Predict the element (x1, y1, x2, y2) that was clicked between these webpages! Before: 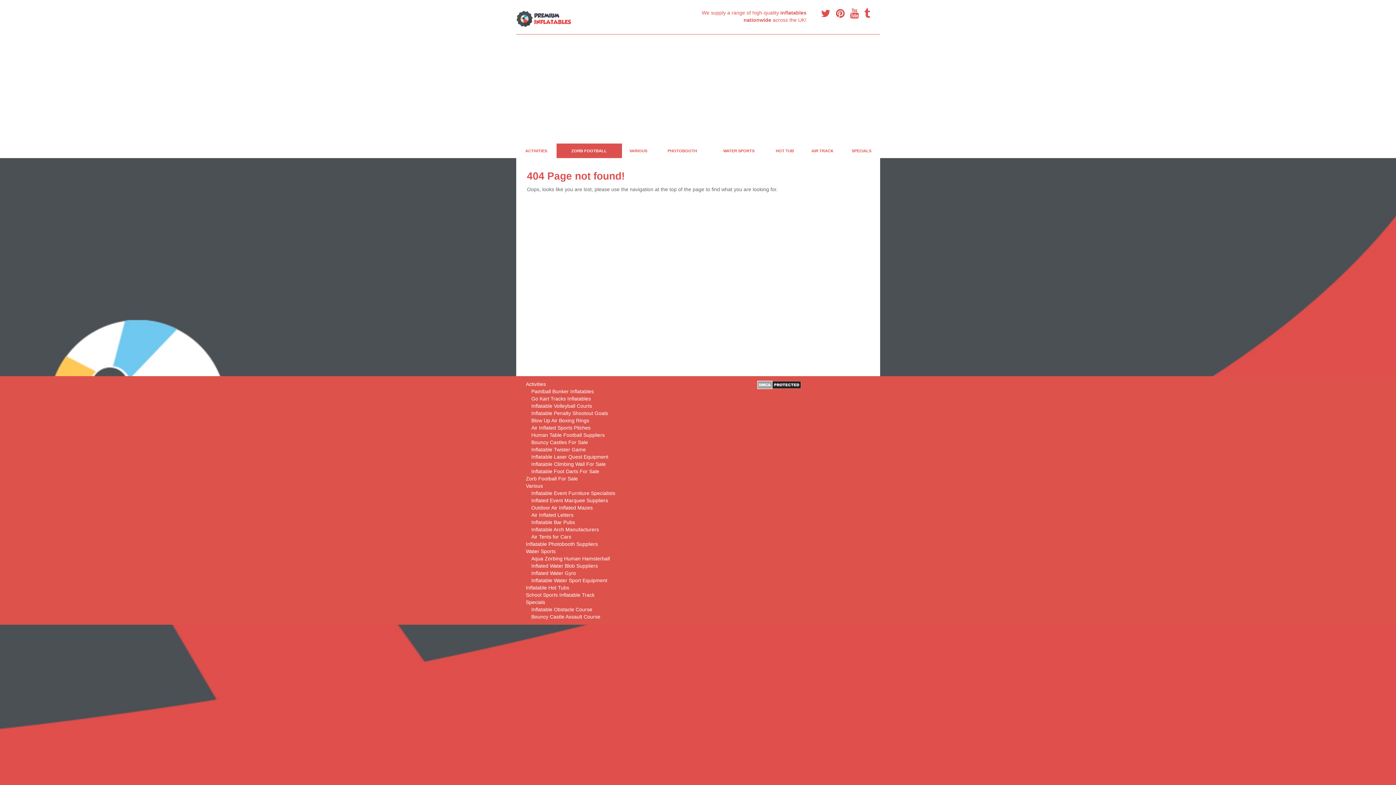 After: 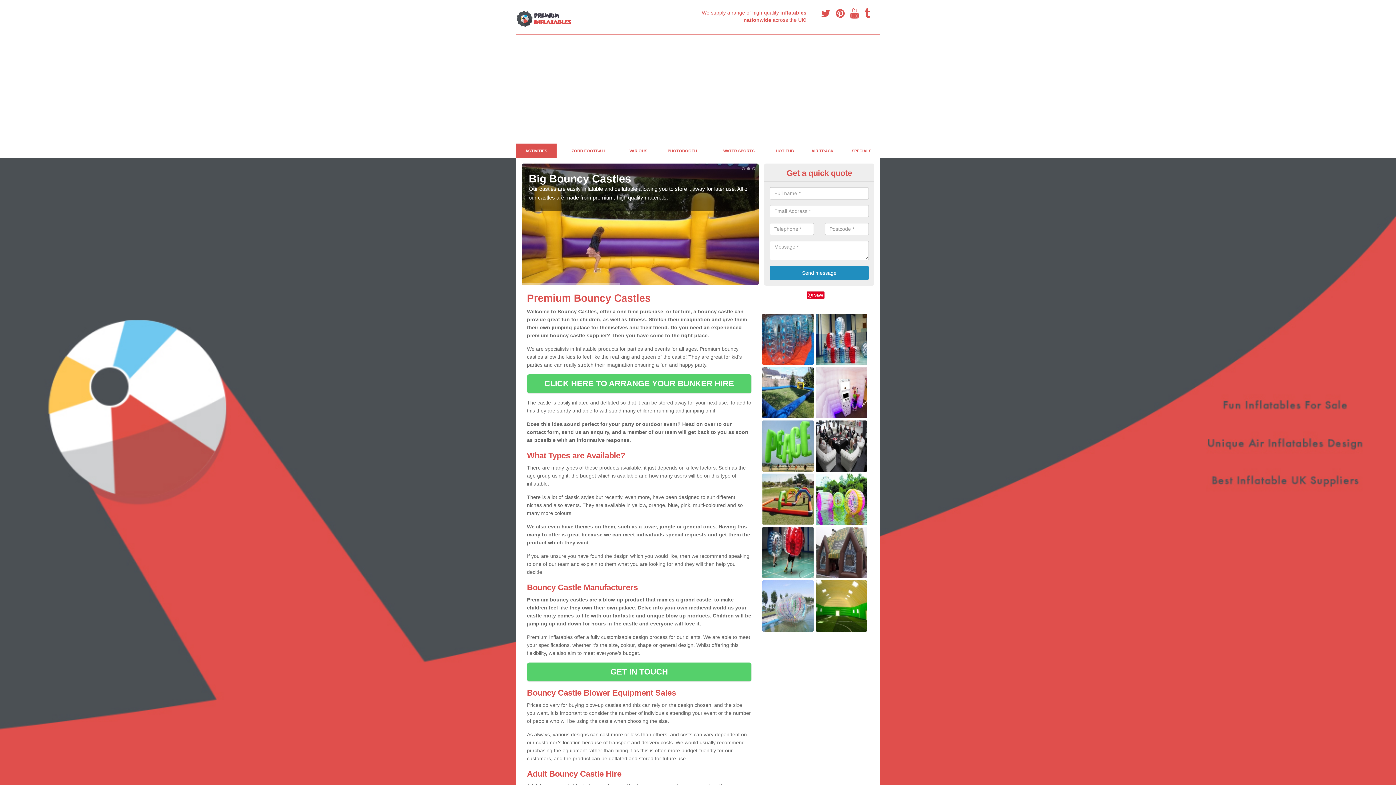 Action: bbox: (526, 438, 751, 446) label: Bouncy Castles For Sale